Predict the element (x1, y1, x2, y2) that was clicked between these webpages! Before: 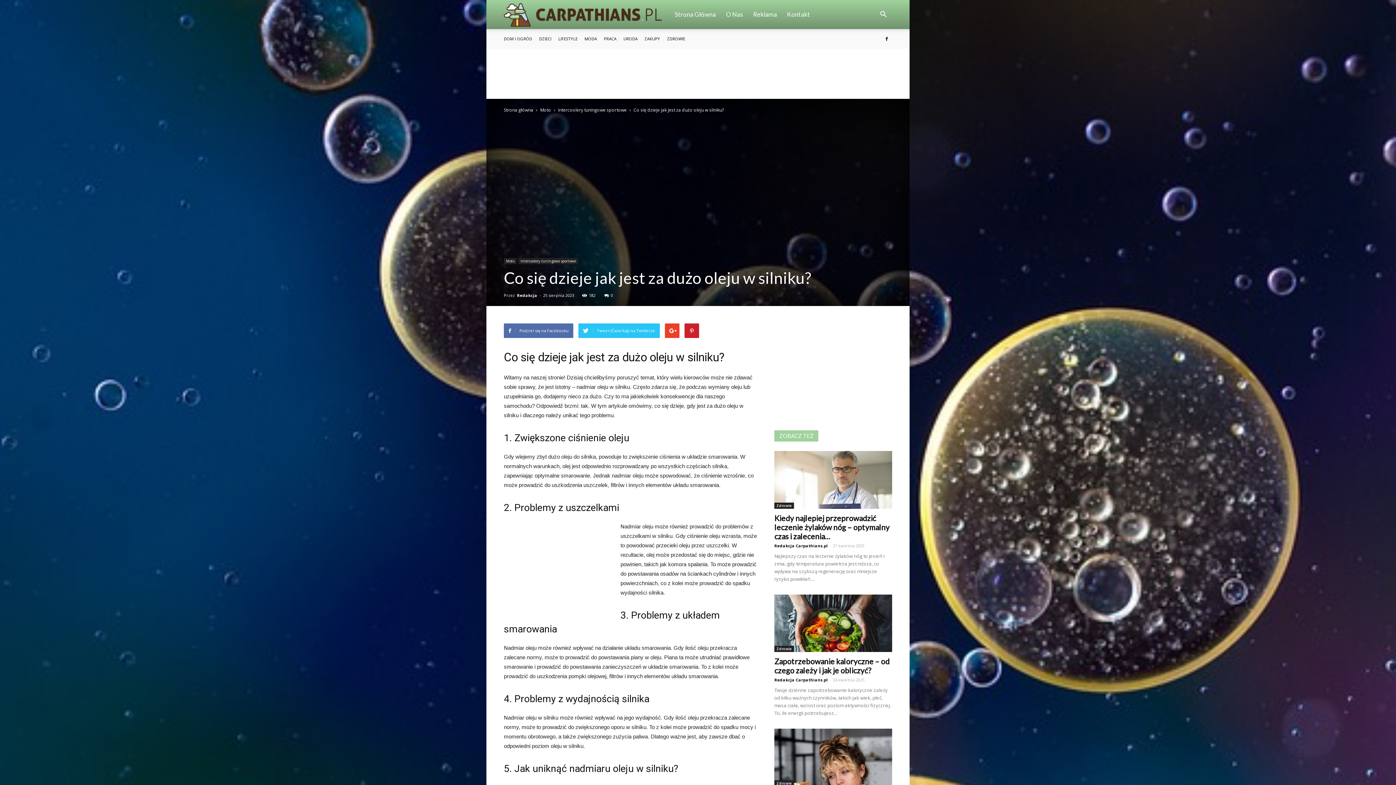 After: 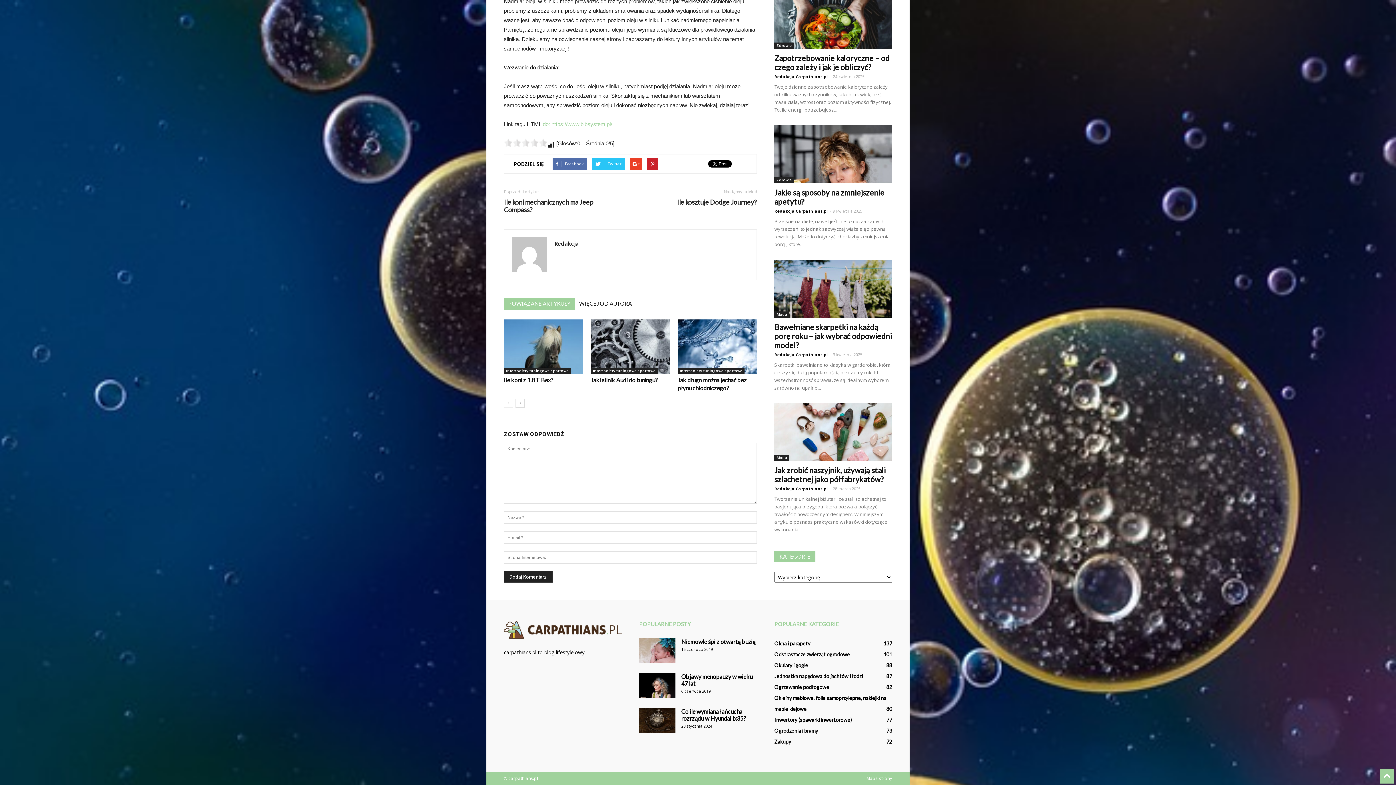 Action: bbox: (604, 292, 613, 298) label: 0